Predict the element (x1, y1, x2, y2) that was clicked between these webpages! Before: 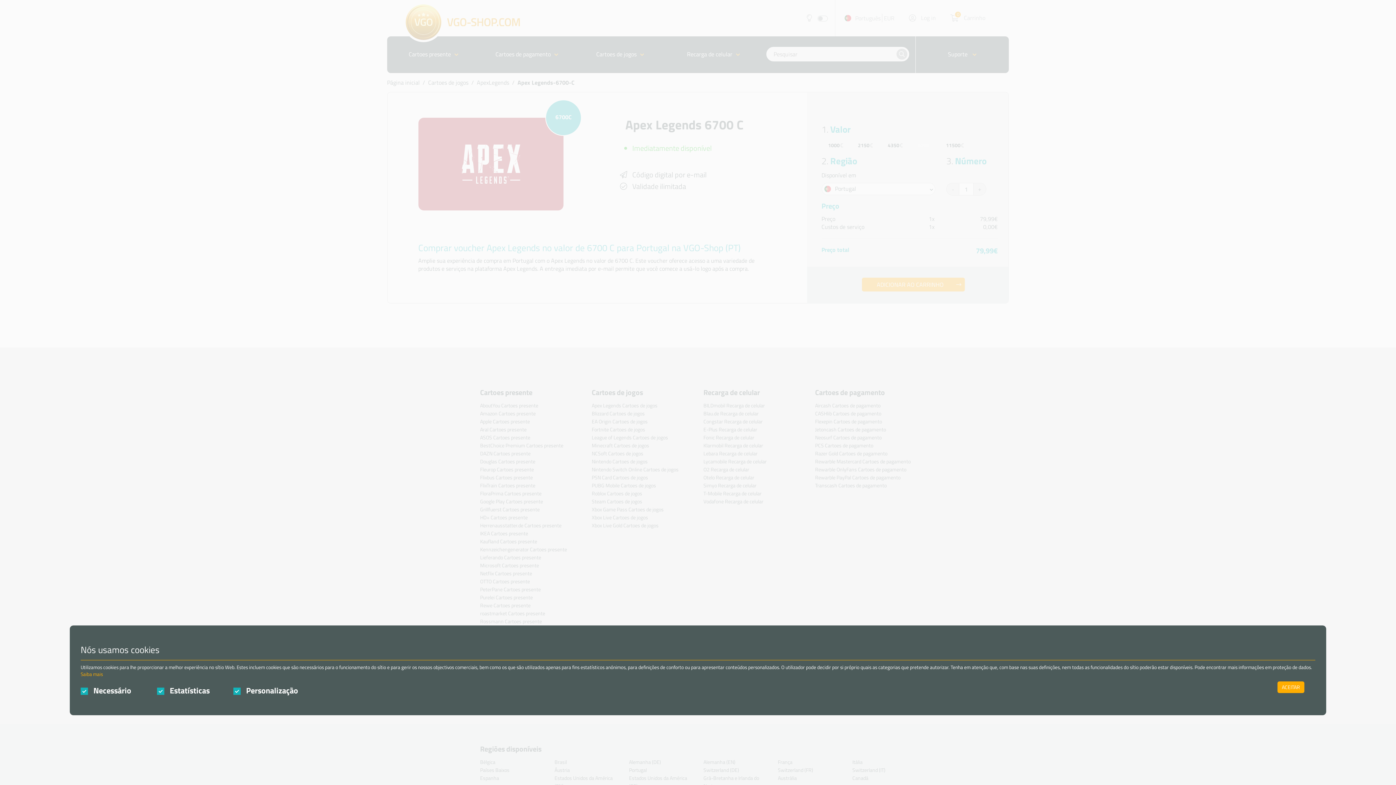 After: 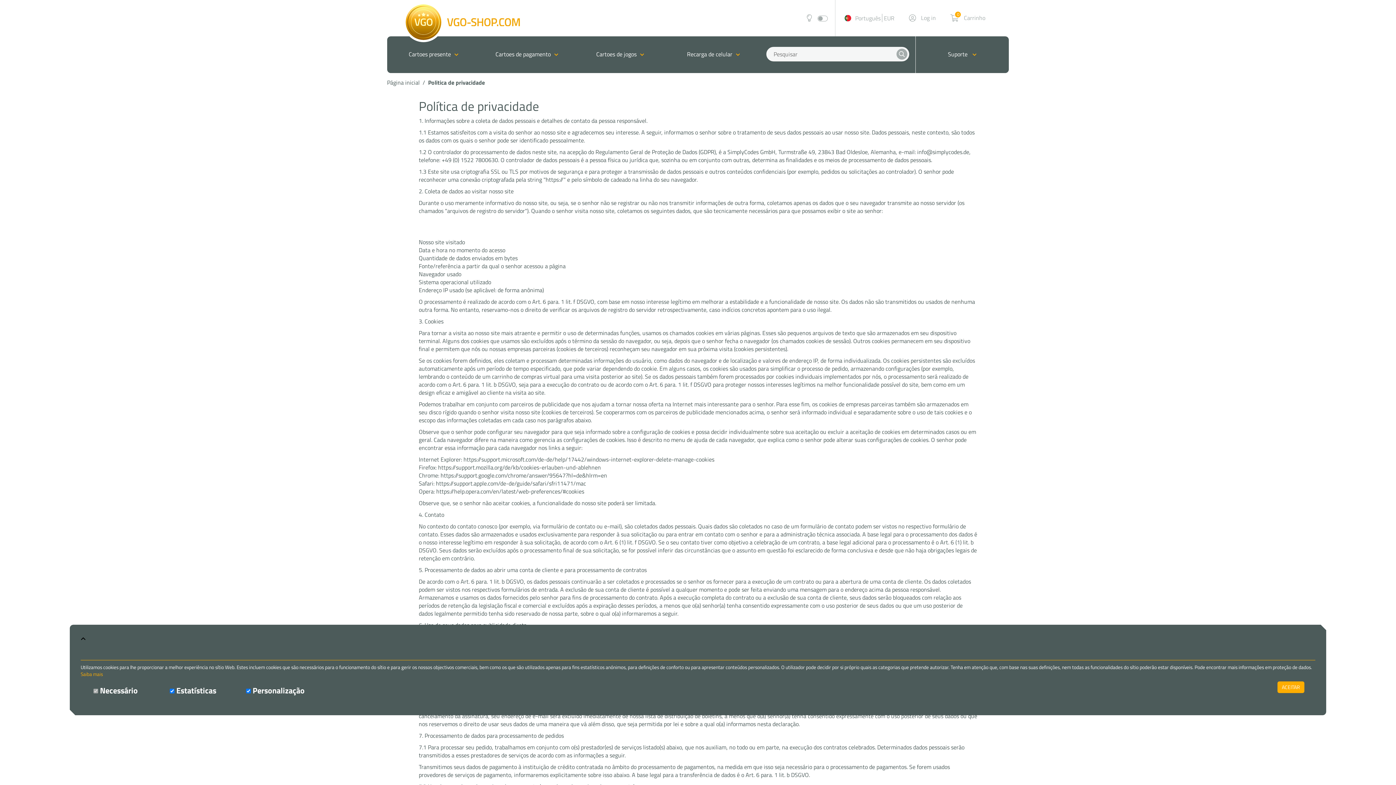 Action: bbox: (80, 670, 102, 678) label: Saiba mais